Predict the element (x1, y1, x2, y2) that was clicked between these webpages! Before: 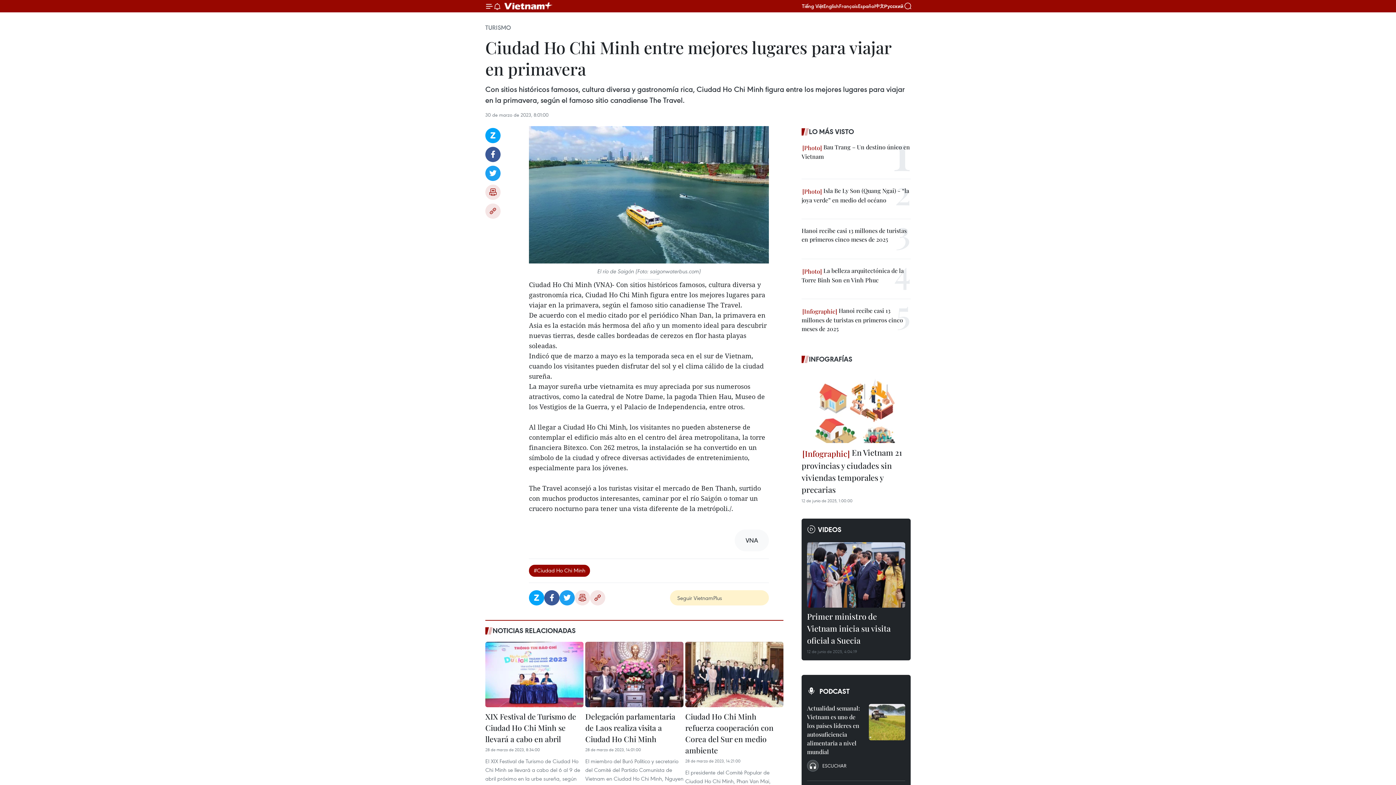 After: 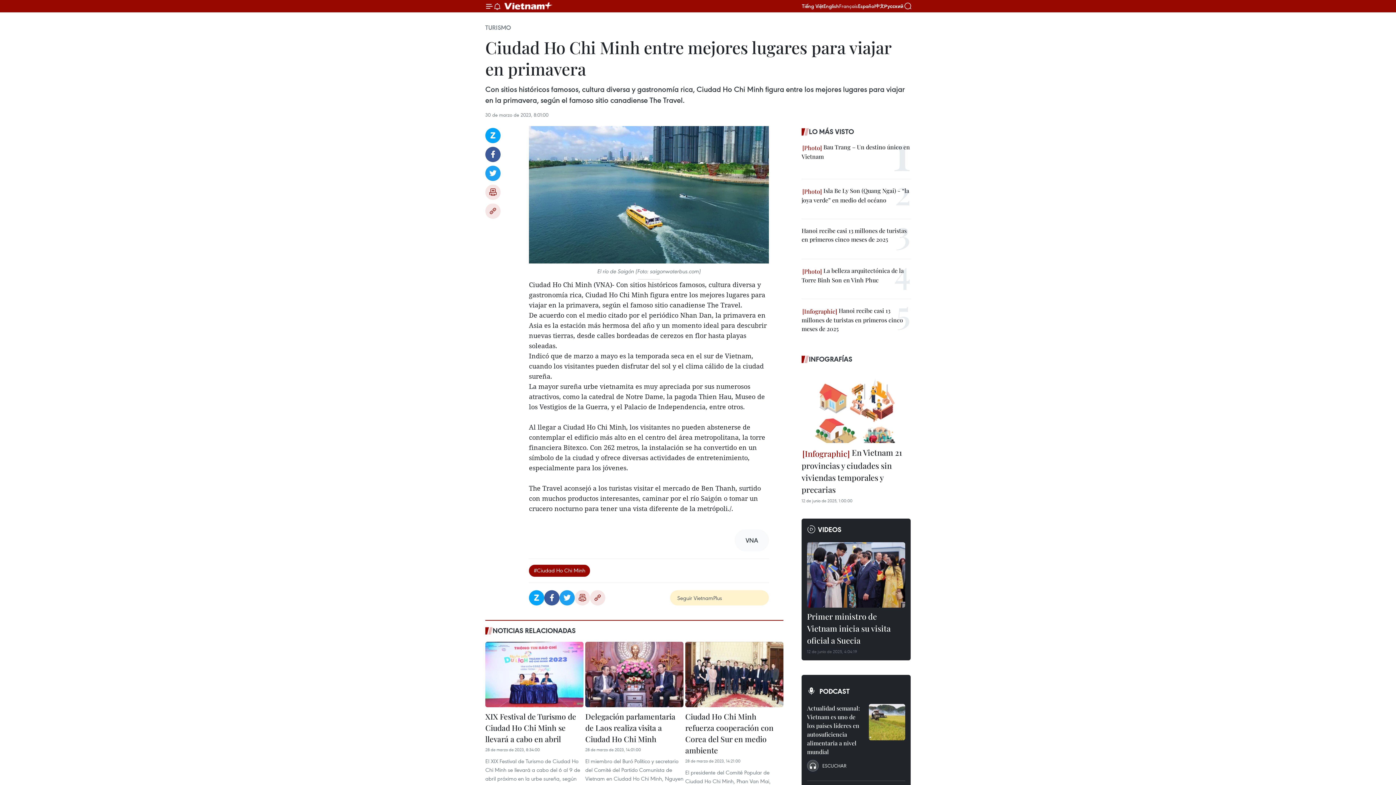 Action: bbox: (839, 2, 858, 9) label: Français